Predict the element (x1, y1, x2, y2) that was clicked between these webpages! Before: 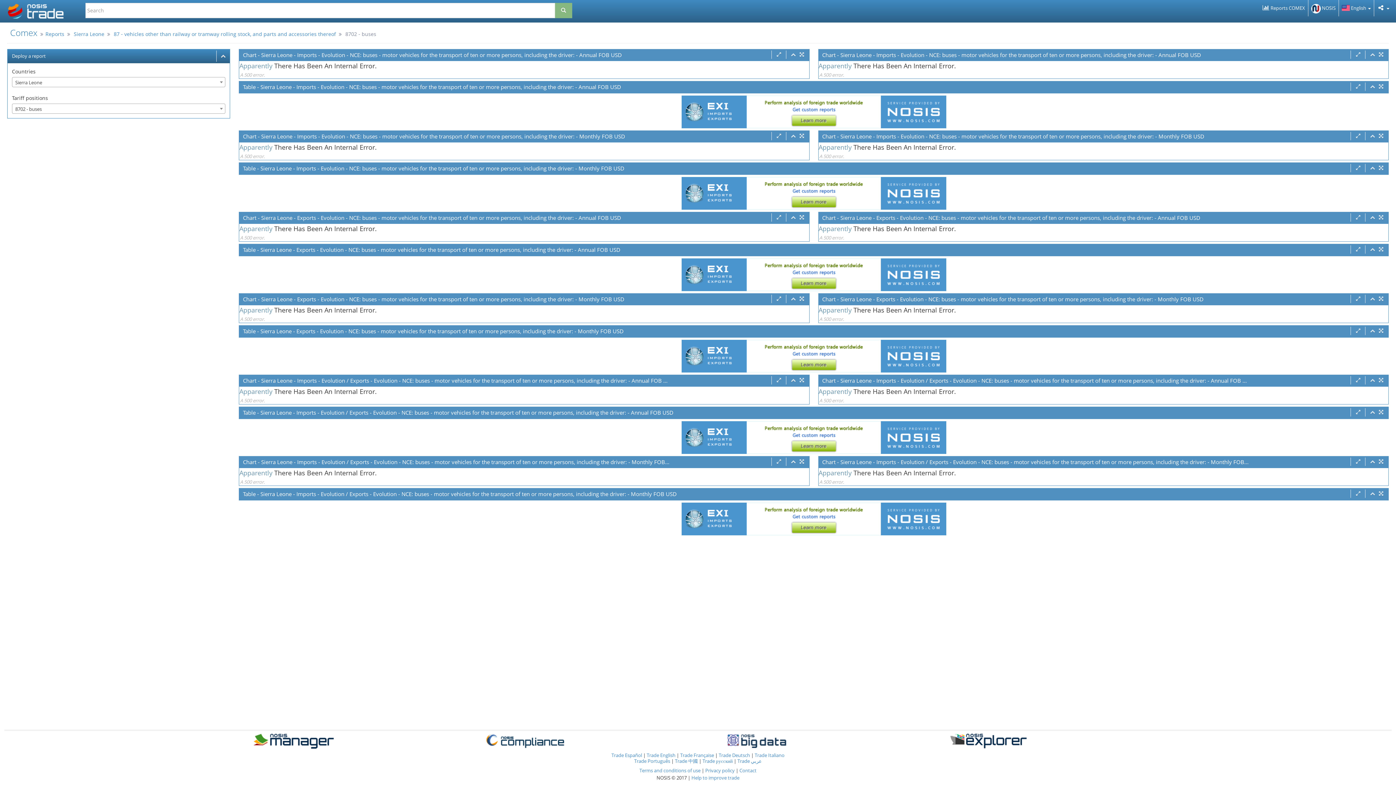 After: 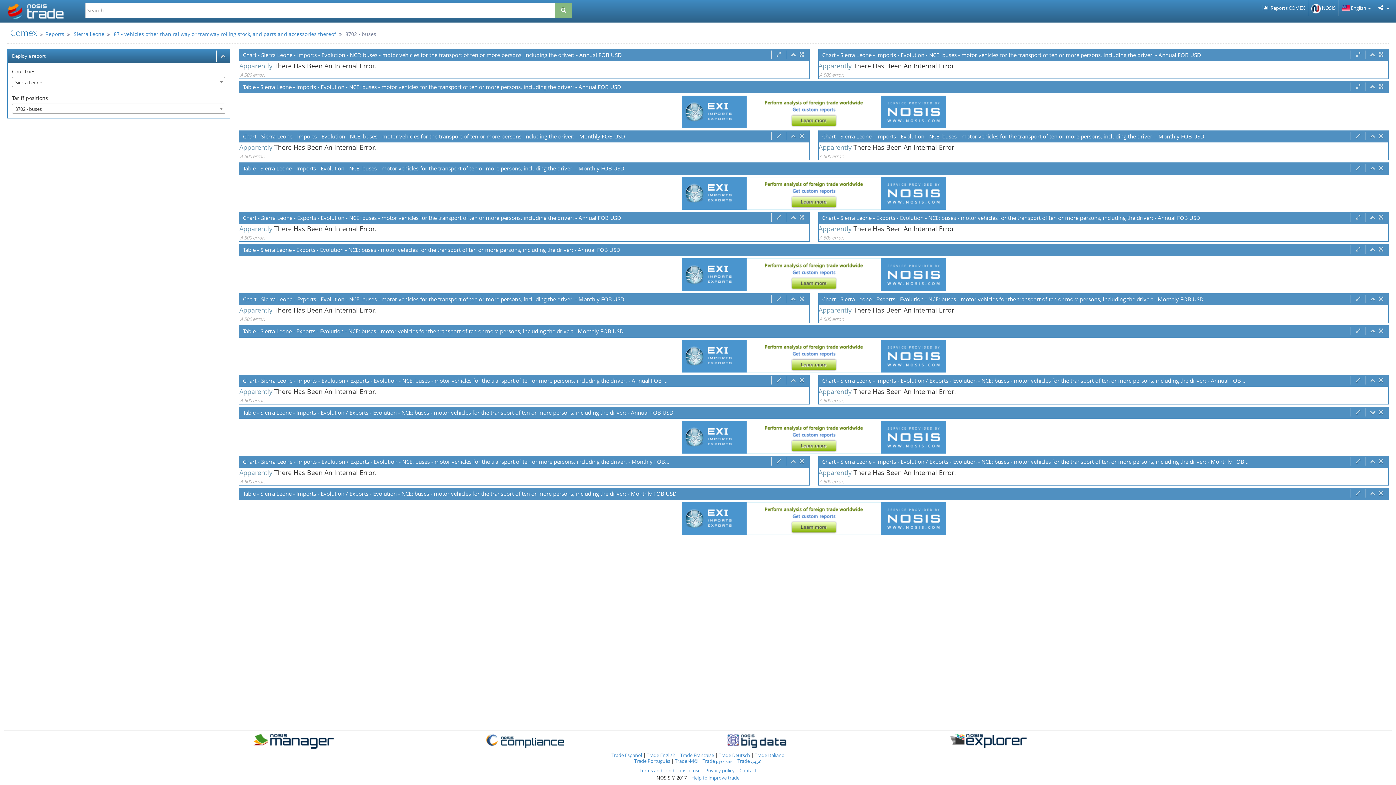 Action: bbox: (1369, 408, 1376, 416)